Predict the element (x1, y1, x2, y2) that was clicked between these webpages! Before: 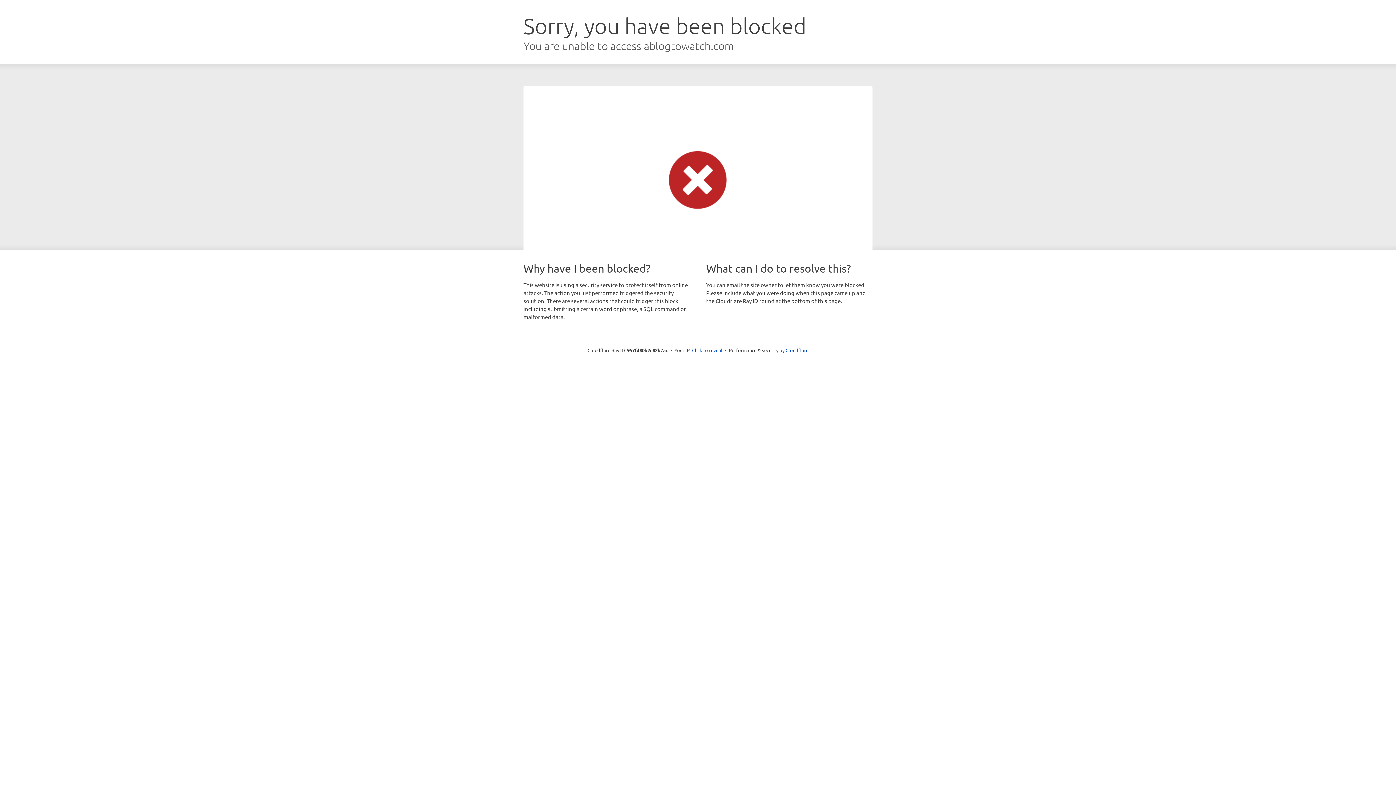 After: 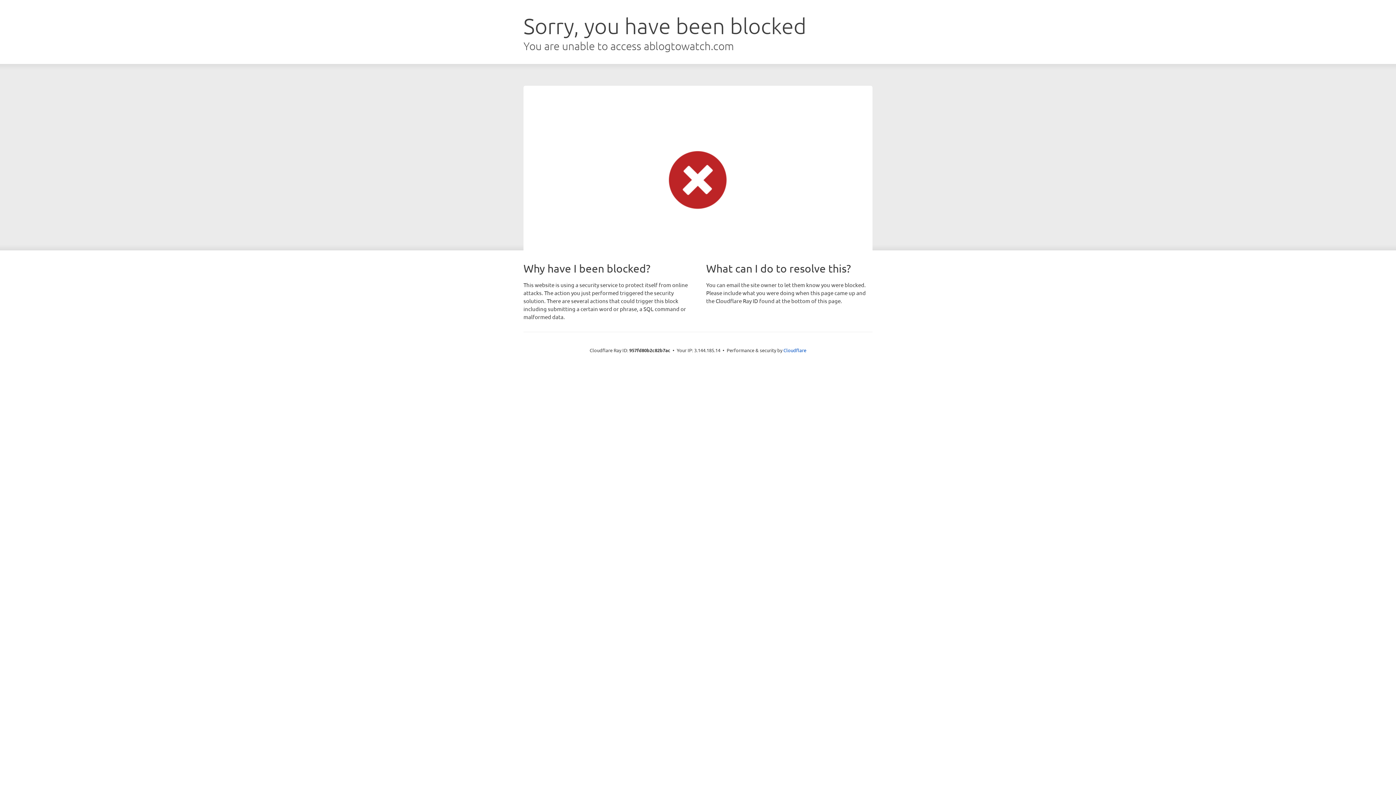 Action: label: Click to reveal bbox: (692, 346, 722, 353)